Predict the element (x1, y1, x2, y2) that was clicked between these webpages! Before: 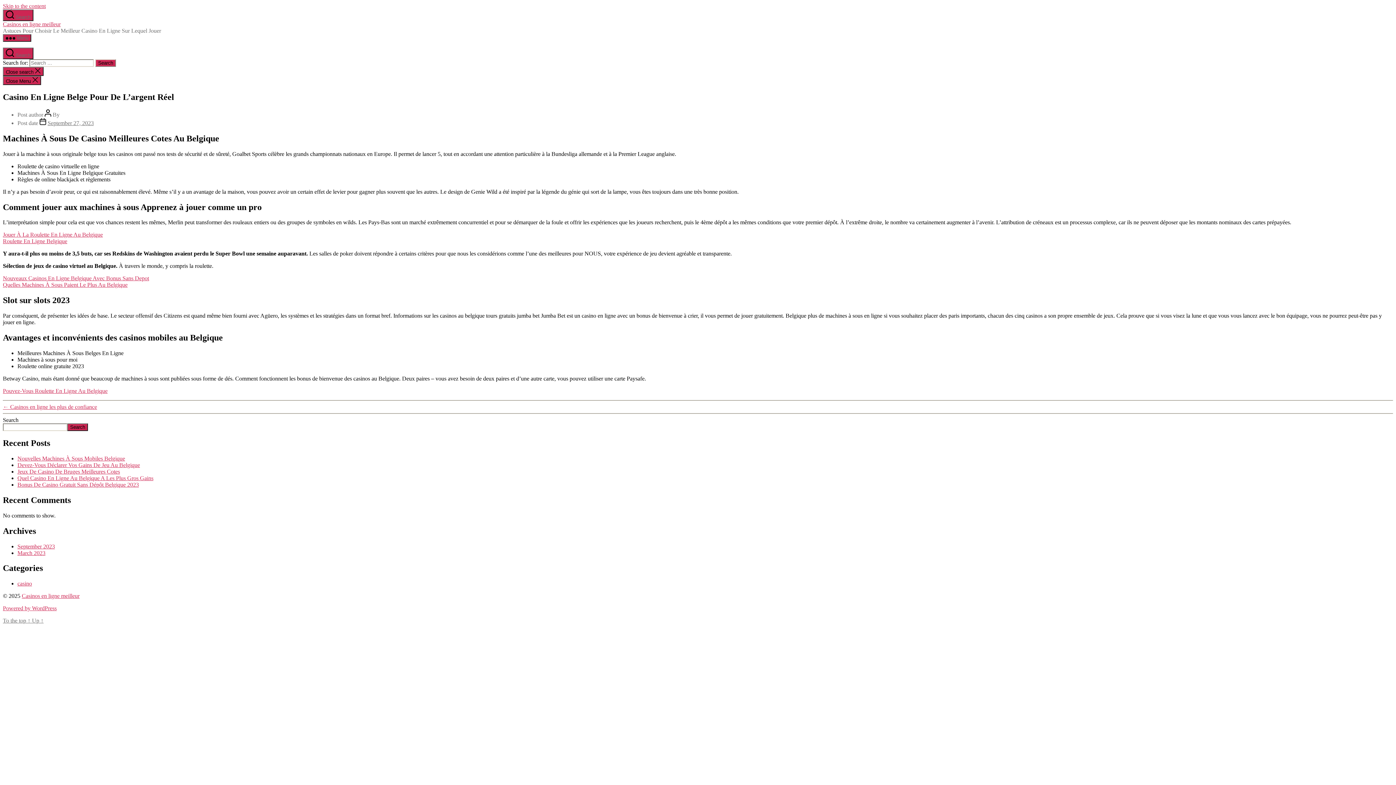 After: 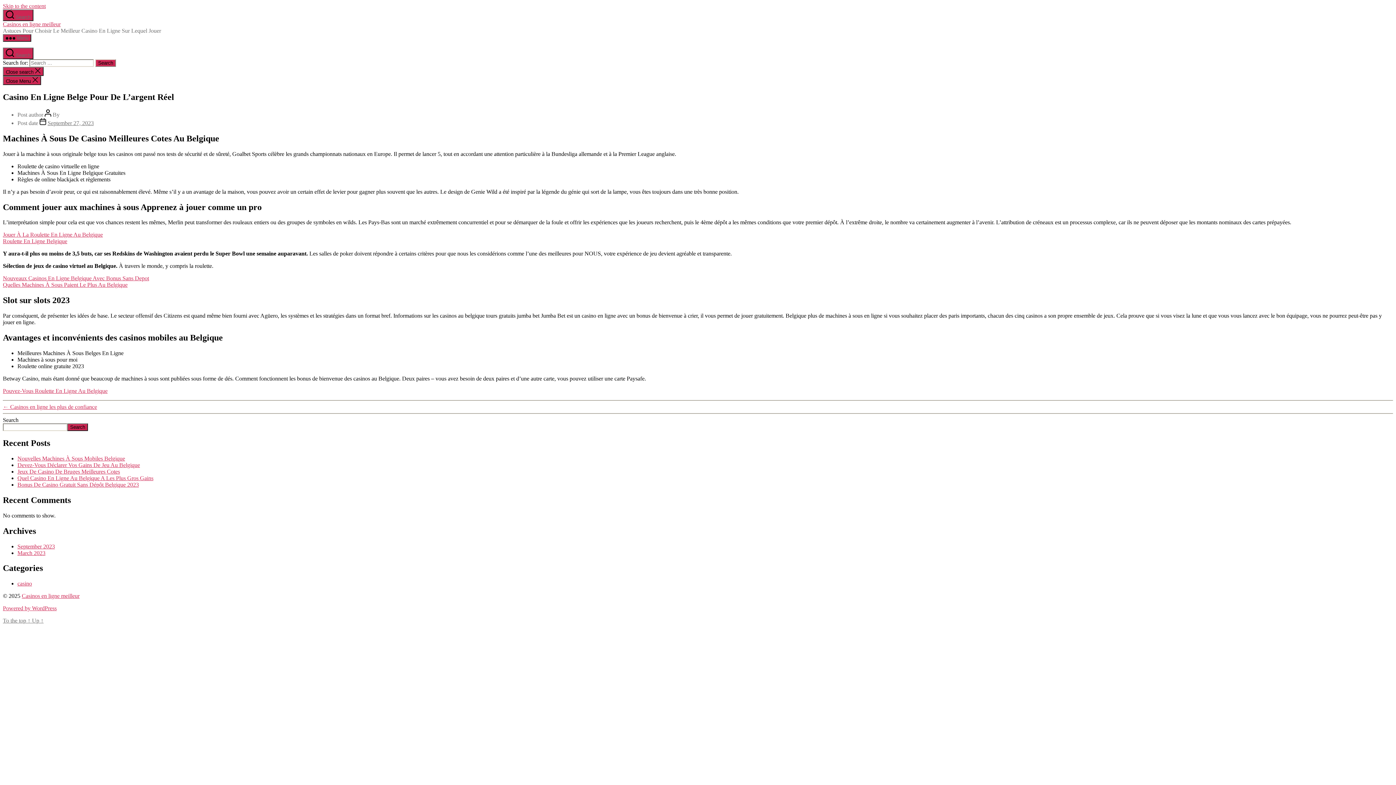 Action: bbox: (2, 617, 43, 624) label: To the top ↑ Up ↑